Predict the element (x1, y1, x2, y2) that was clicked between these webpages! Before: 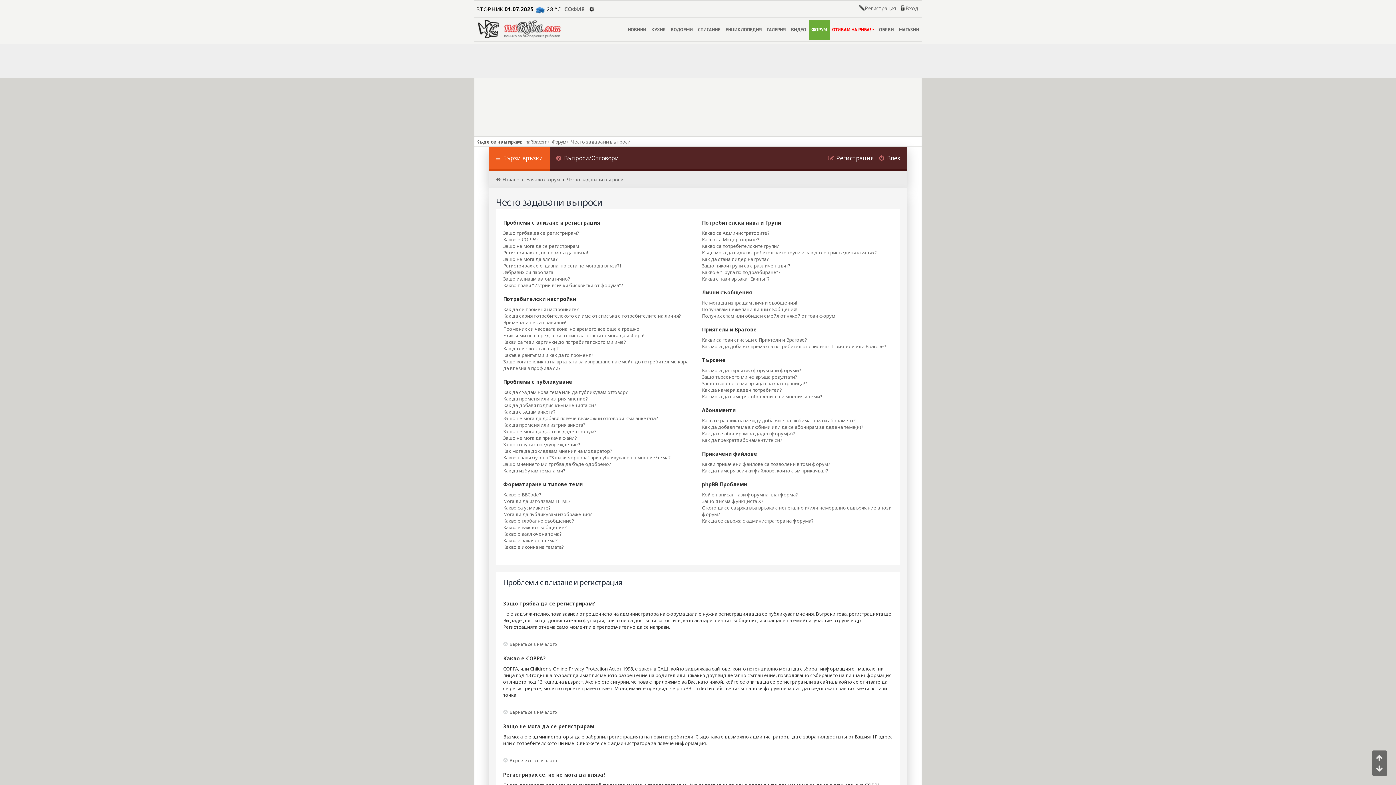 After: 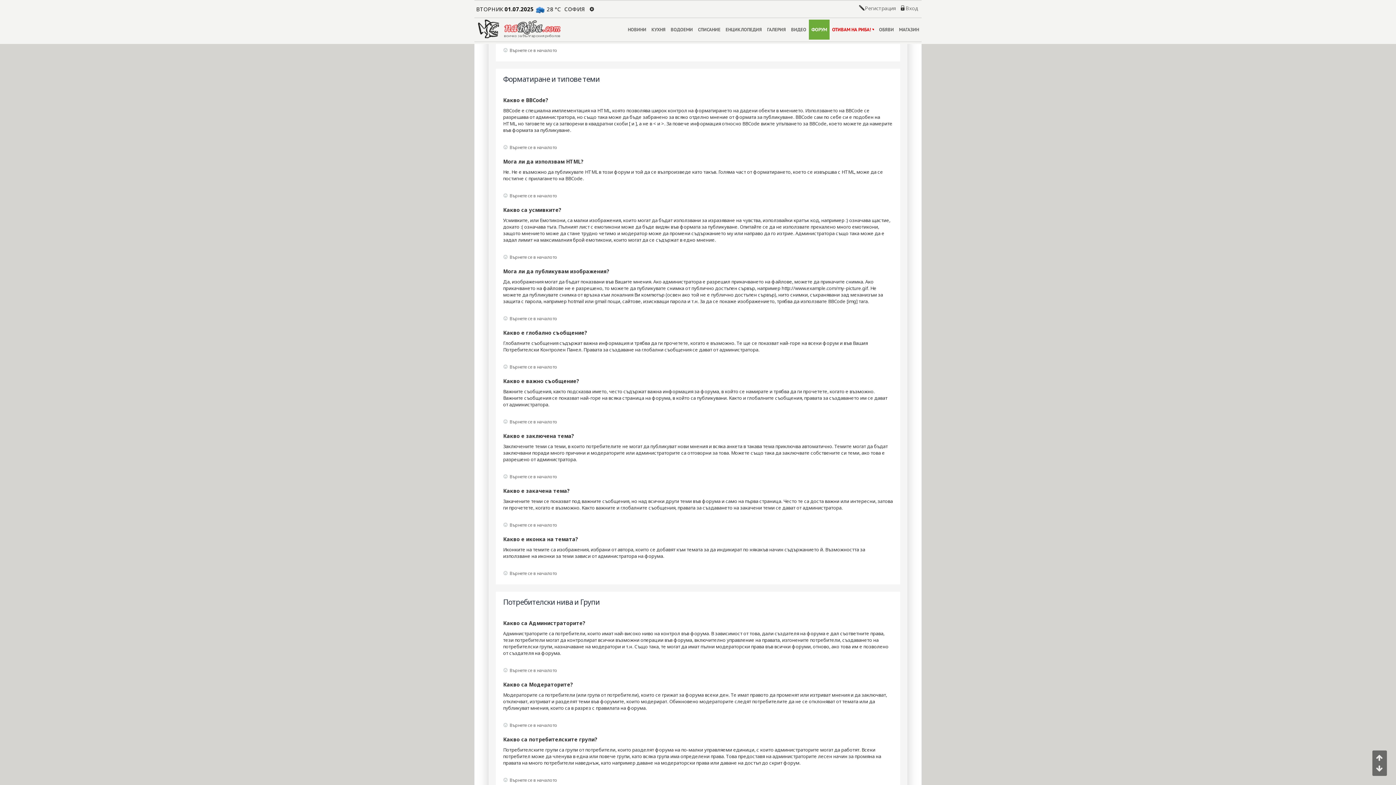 Action: bbox: (503, 467, 565, 474) label: Как да избутам темата ми?